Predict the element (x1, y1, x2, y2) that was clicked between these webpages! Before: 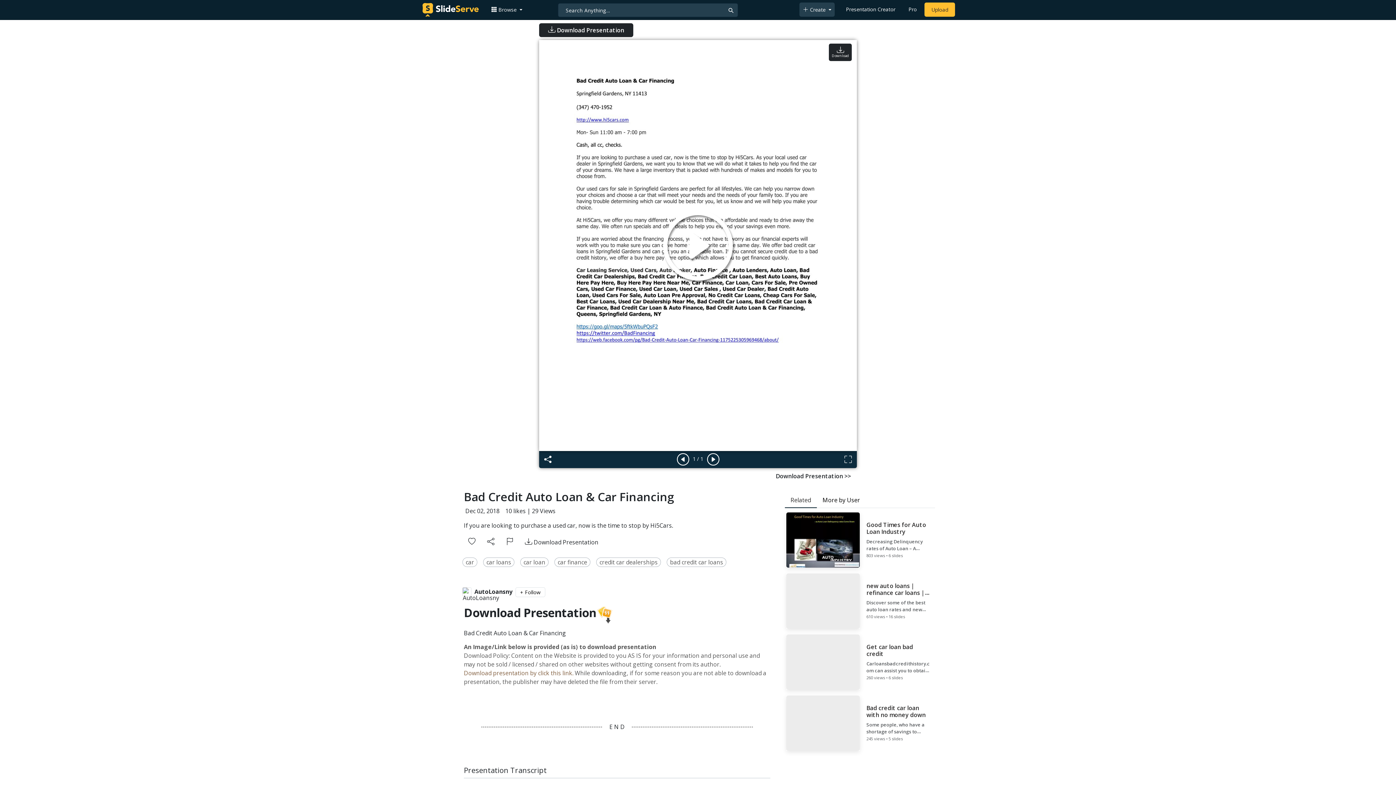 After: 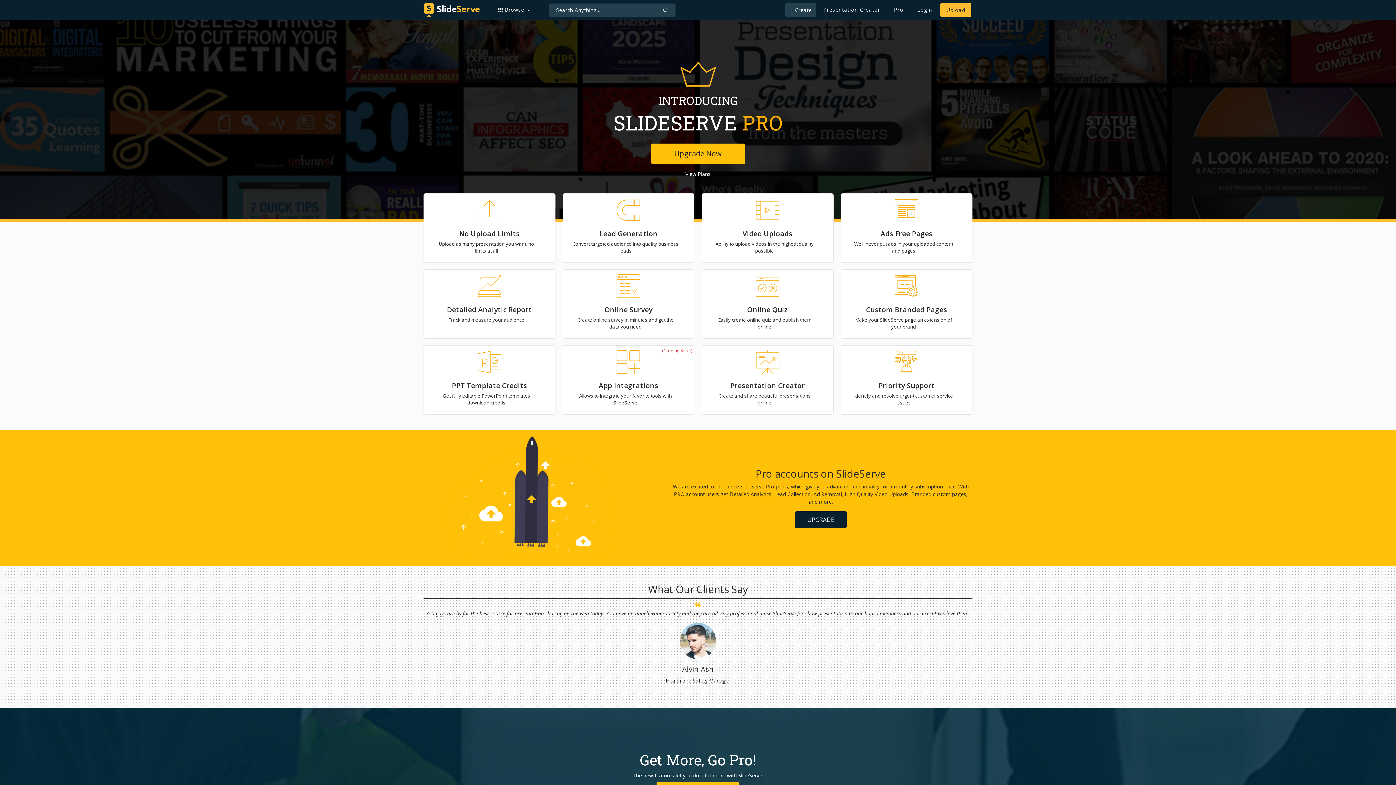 Action: label: Pro bbox: (905, 2, 919, 16)